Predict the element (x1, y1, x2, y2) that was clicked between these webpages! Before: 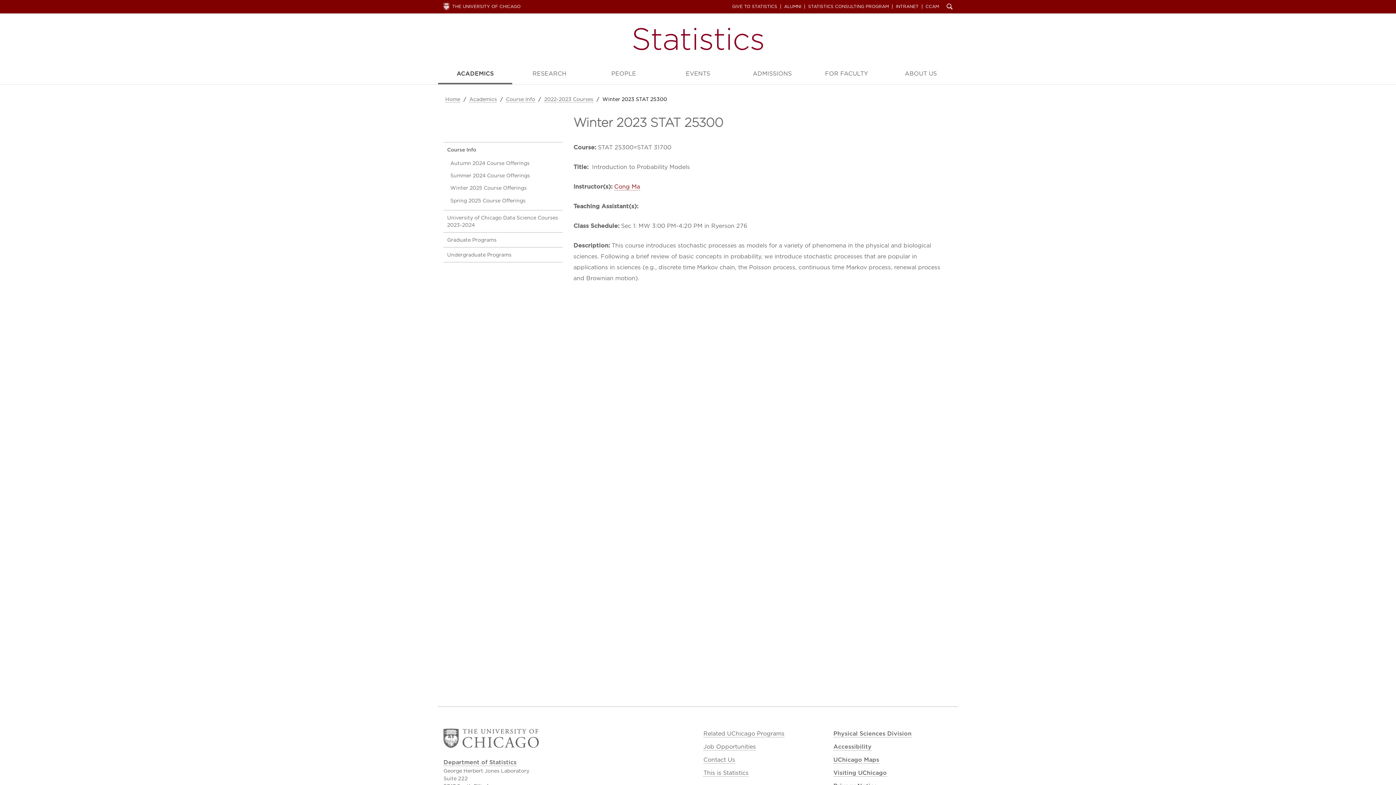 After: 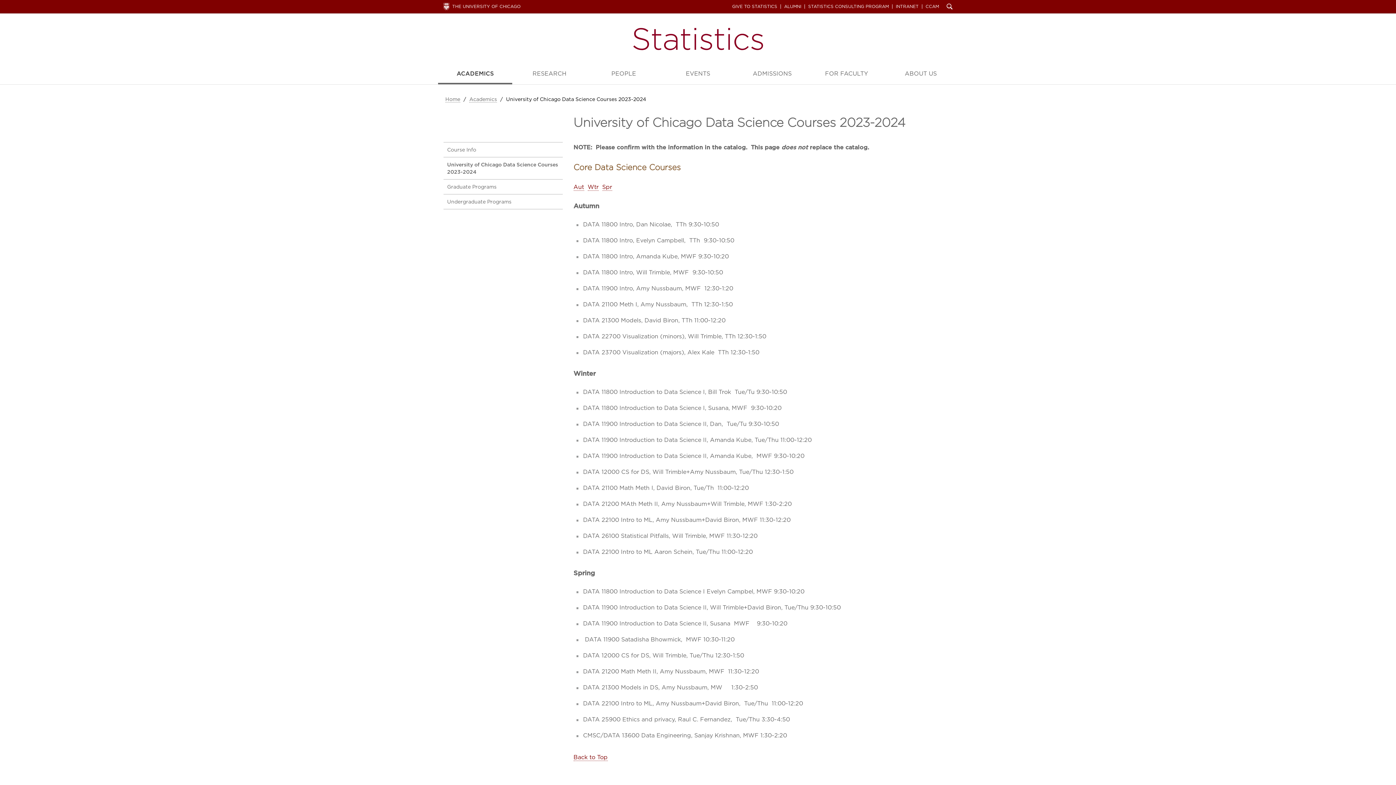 Action: label: University of Chicago Data Science Courses 2023-2024 bbox: (443, 210, 562, 232)